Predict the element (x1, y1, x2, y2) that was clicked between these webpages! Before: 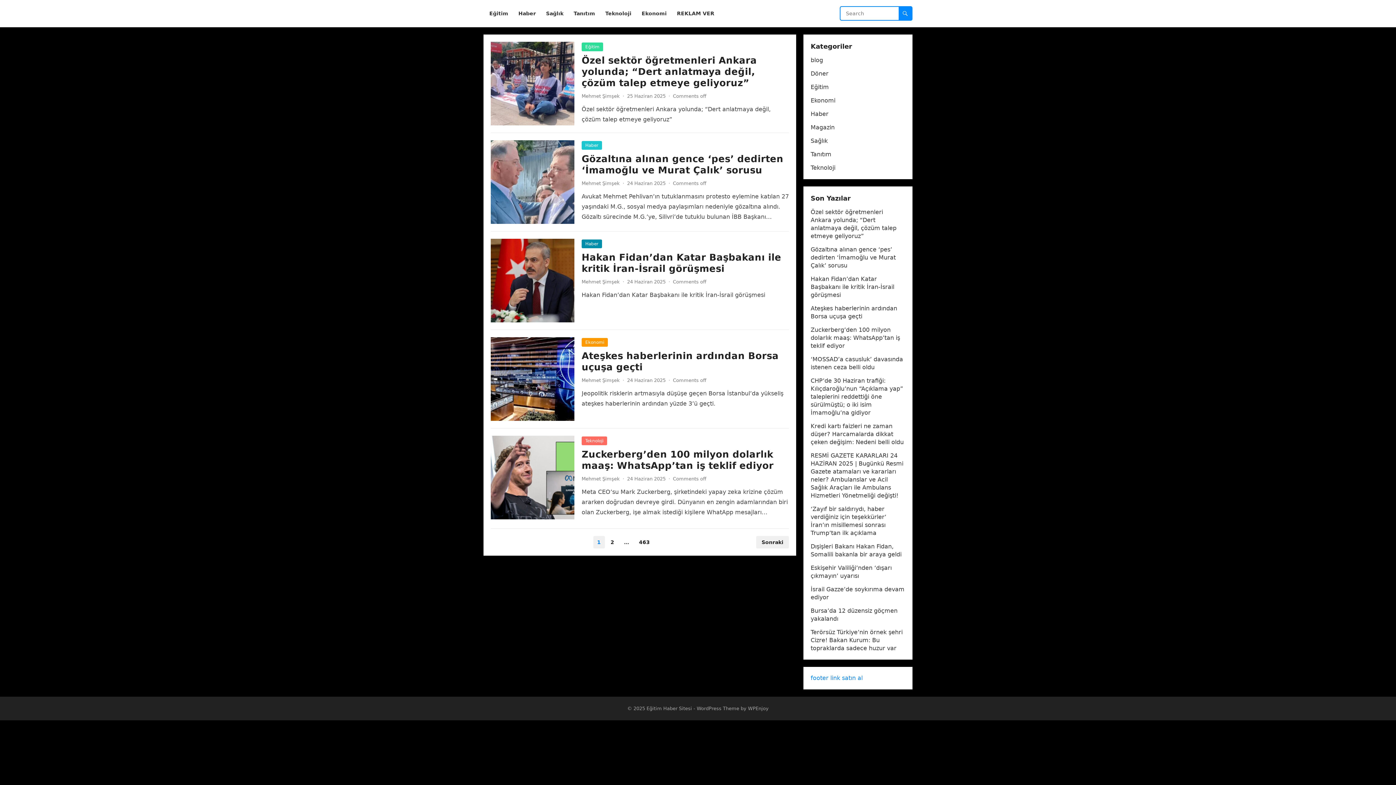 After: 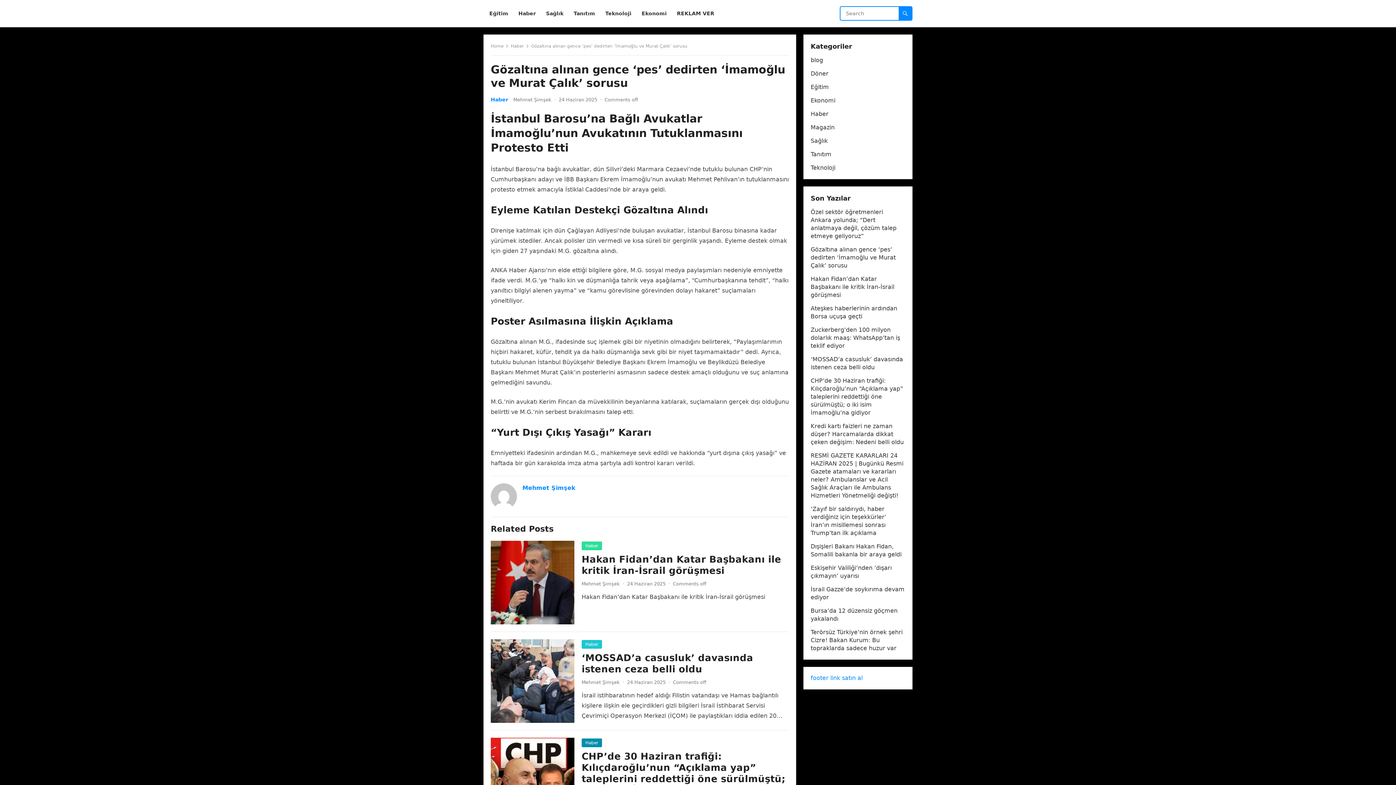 Action: label: Gözaltına alınan gence ‘pes’ dedirten ‘İmamoğlu ve Murat Çalık’ sorusu bbox: (810, 246, 896, 269)